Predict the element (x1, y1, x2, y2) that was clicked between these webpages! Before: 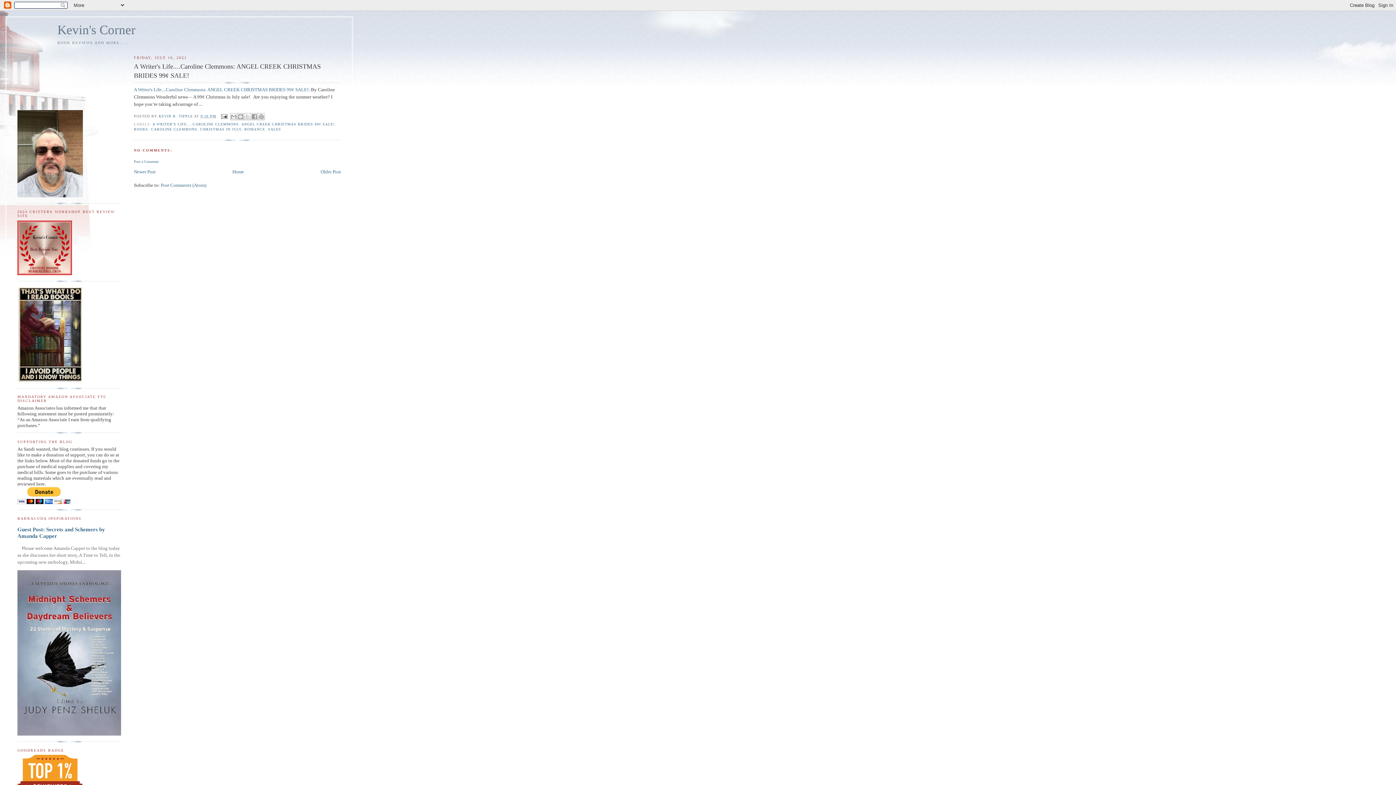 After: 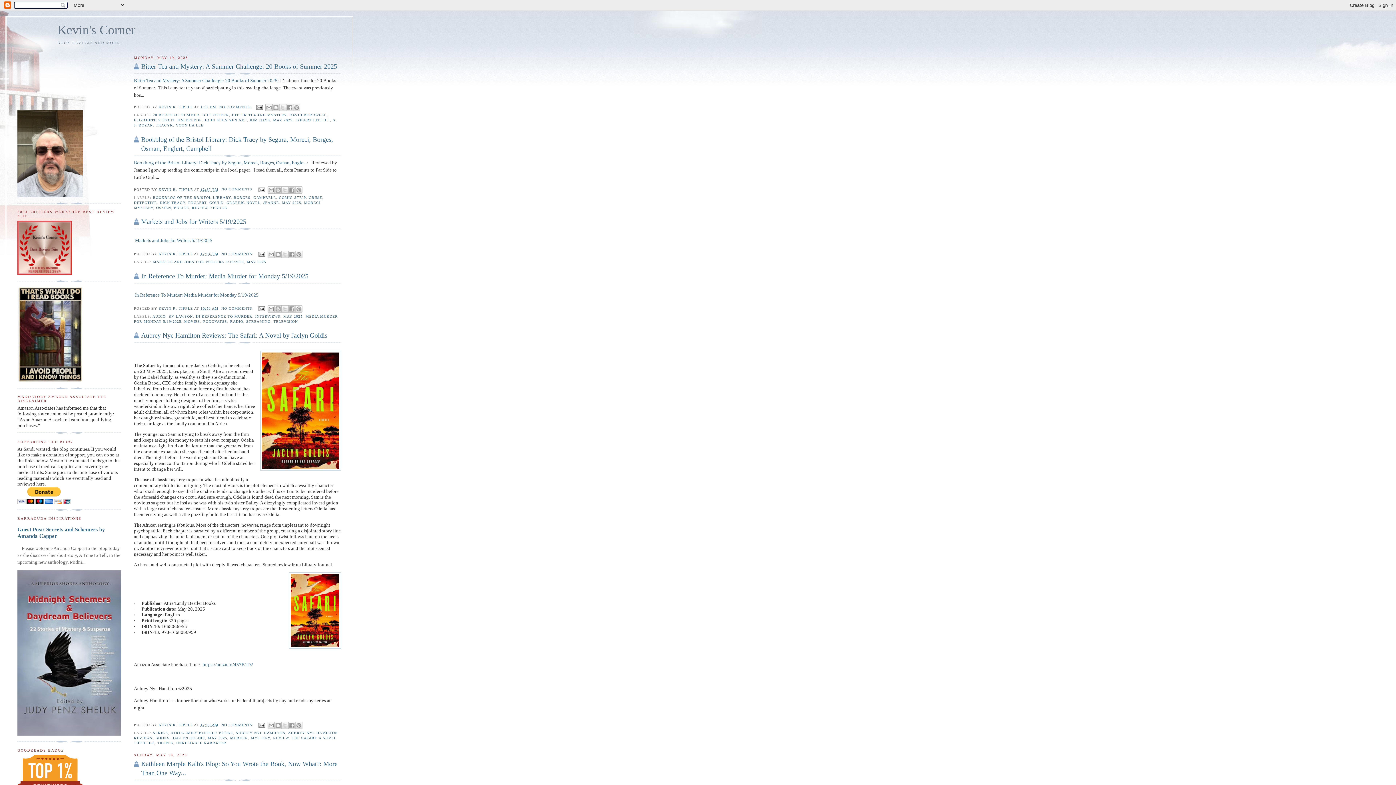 Action: bbox: (232, 169, 244, 174) label: Home